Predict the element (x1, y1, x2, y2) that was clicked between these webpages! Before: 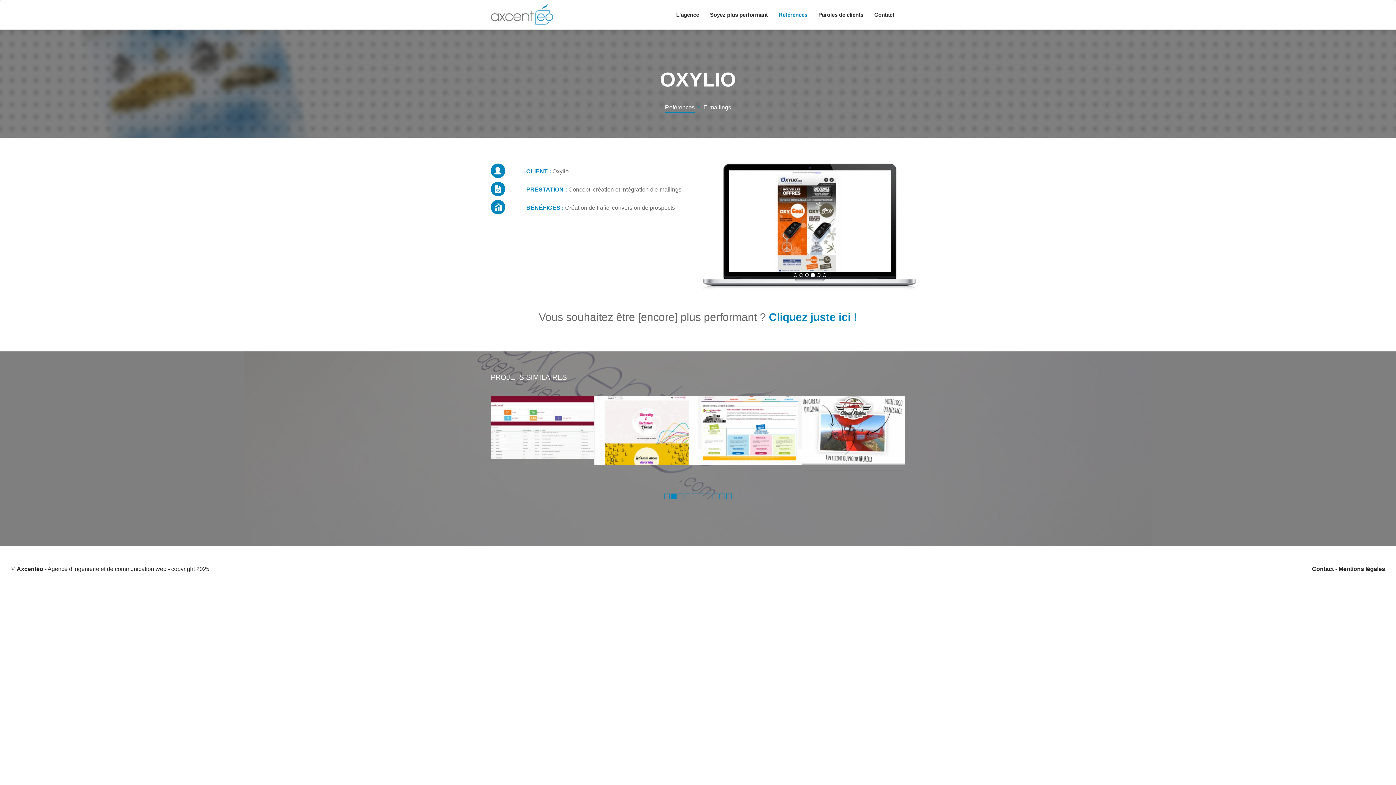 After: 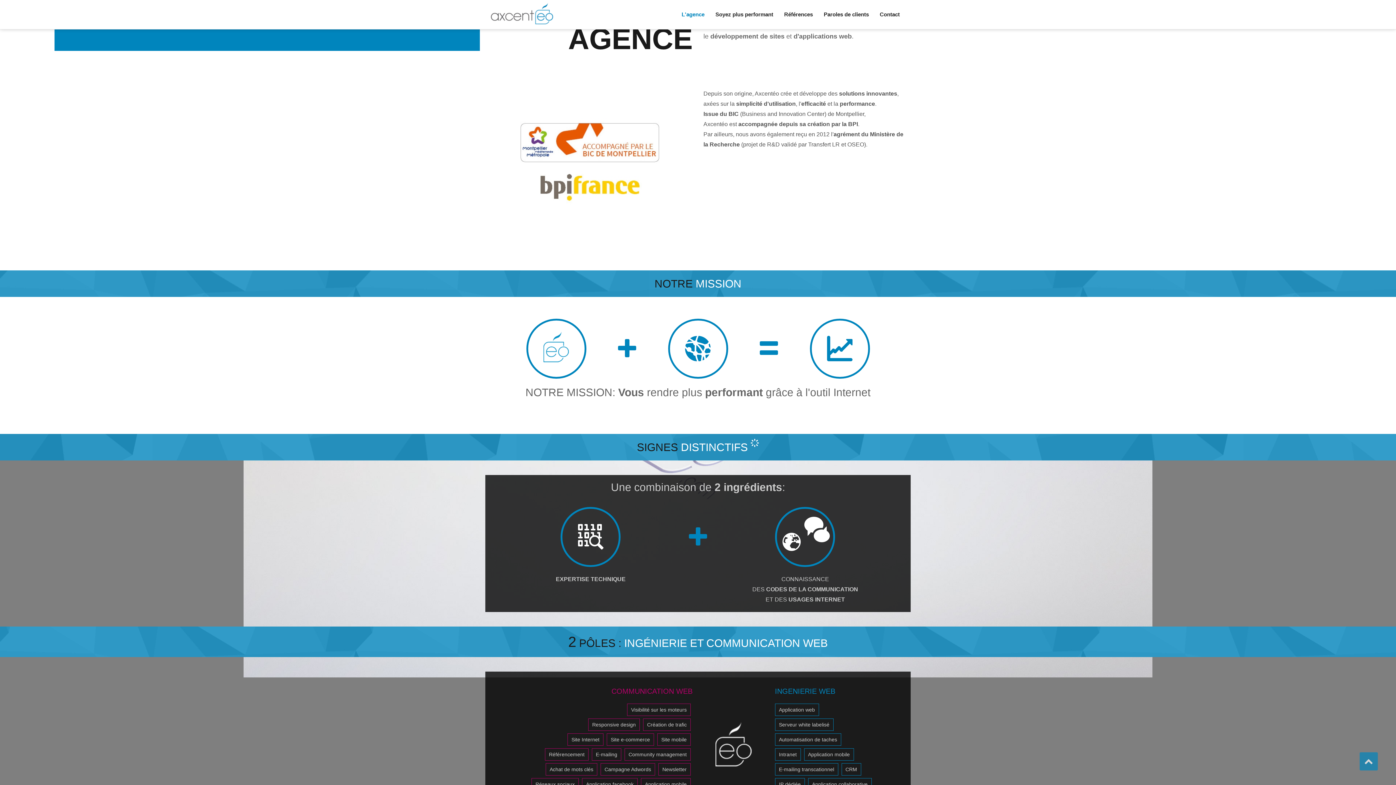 Action: label: L'agence bbox: (670, 0, 704, 29)